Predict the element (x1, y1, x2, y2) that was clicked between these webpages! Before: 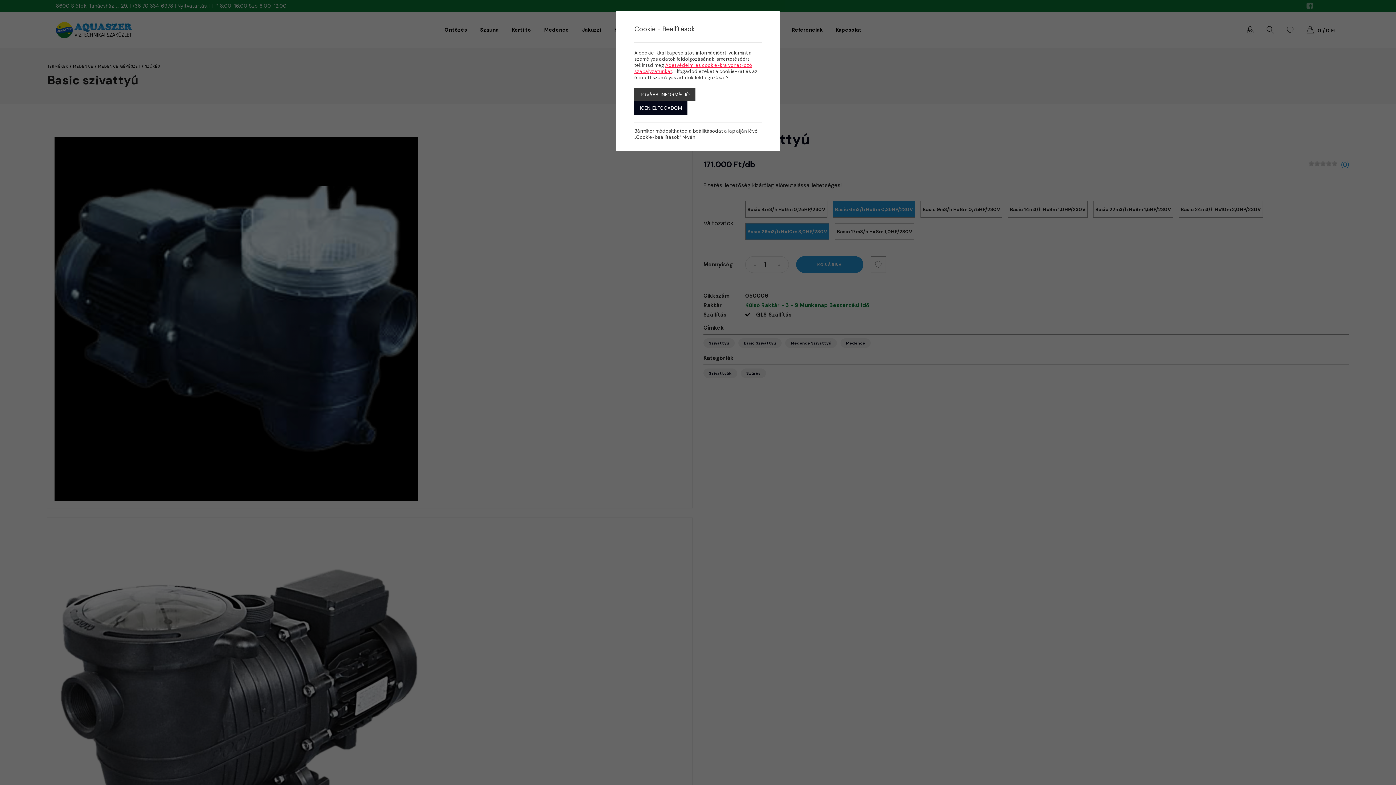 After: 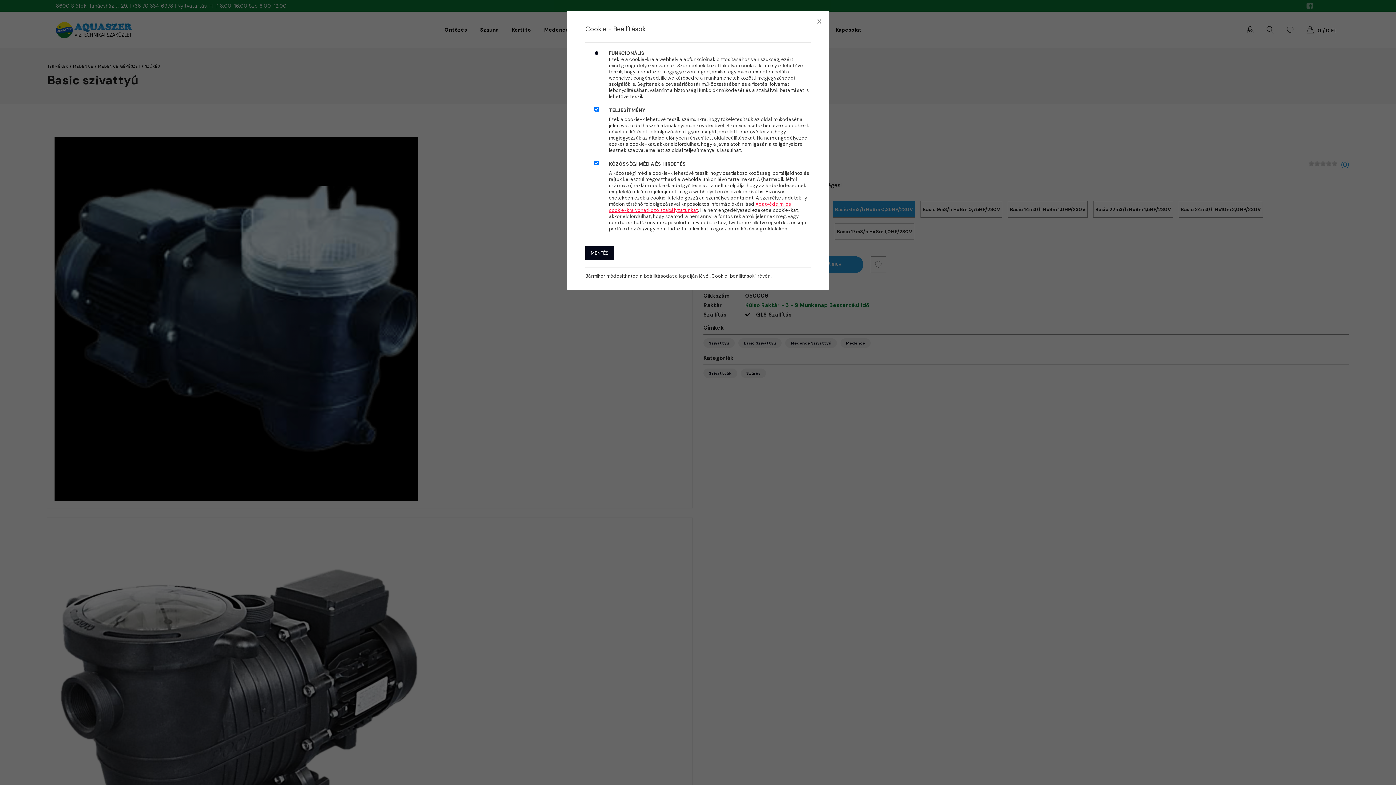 Action: bbox: (634, 88, 695, 101) label: TOVÁBBI INFORMÁCIÓ